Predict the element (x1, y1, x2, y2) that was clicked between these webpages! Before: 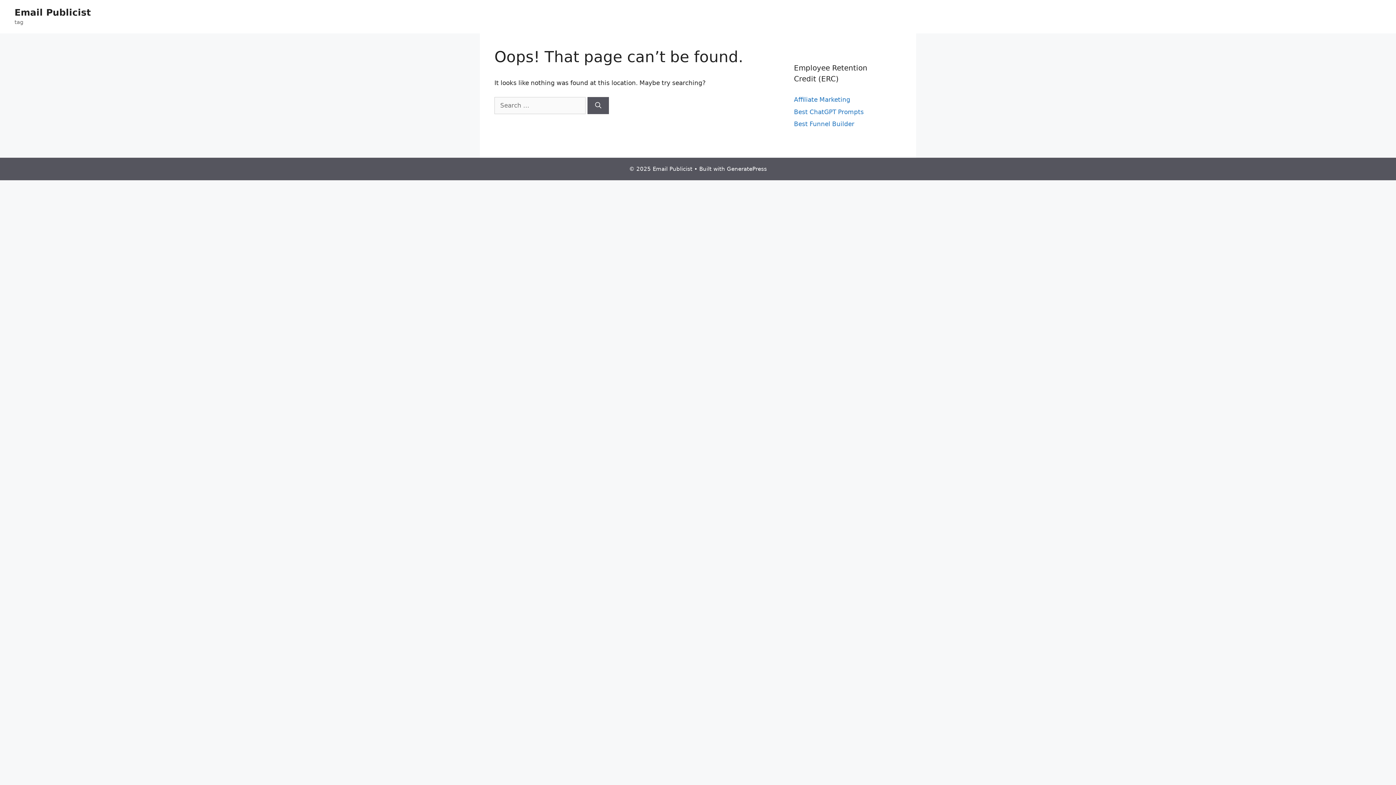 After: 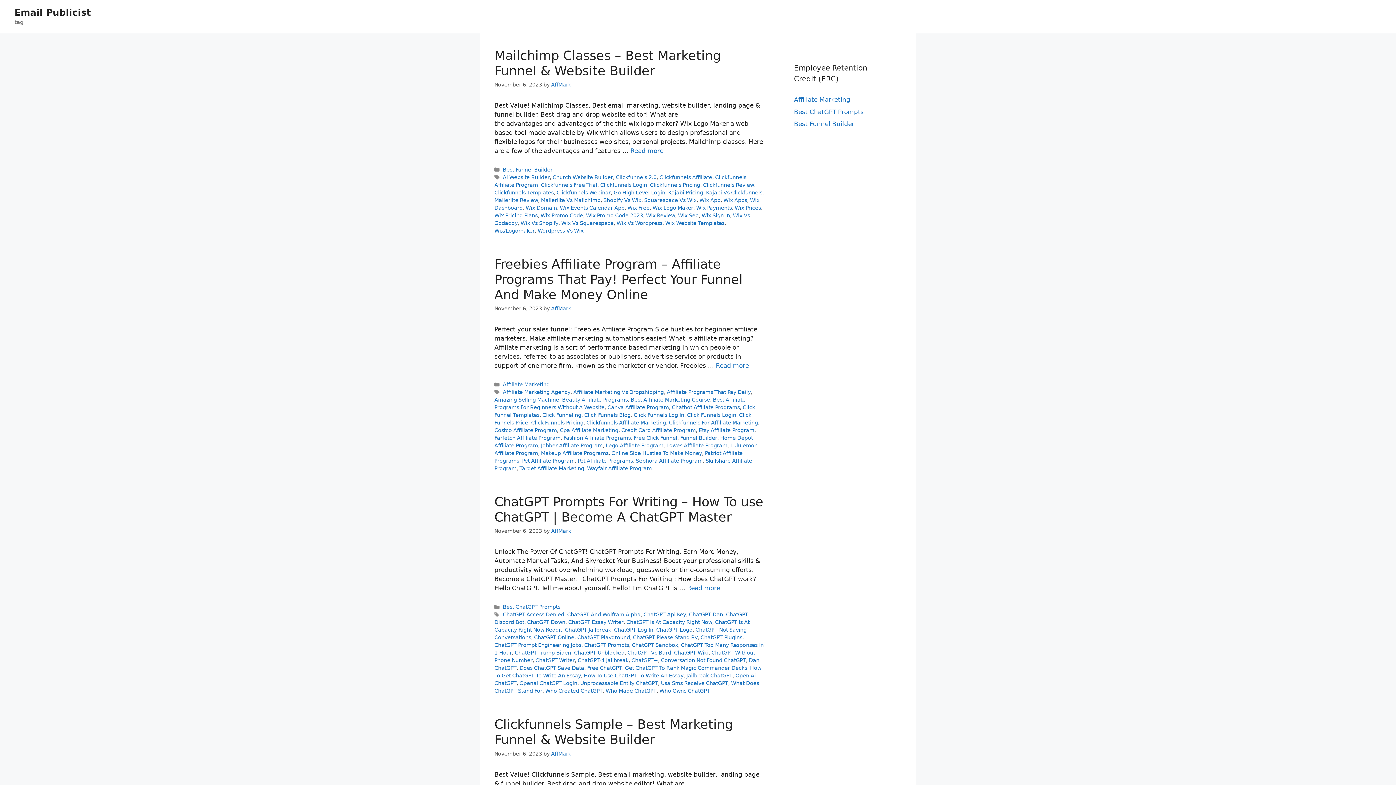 Action: label: Email Publicist bbox: (14, 7, 90, 17)